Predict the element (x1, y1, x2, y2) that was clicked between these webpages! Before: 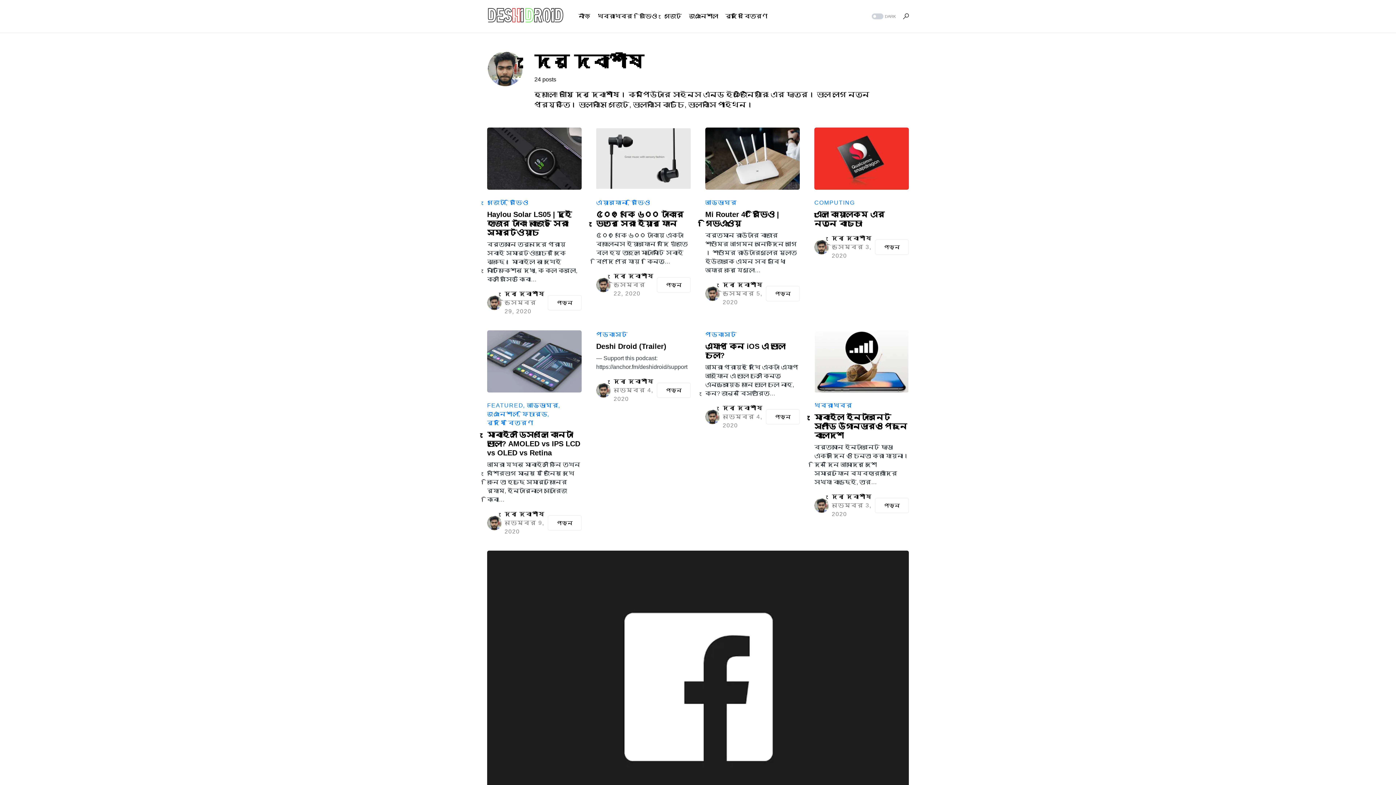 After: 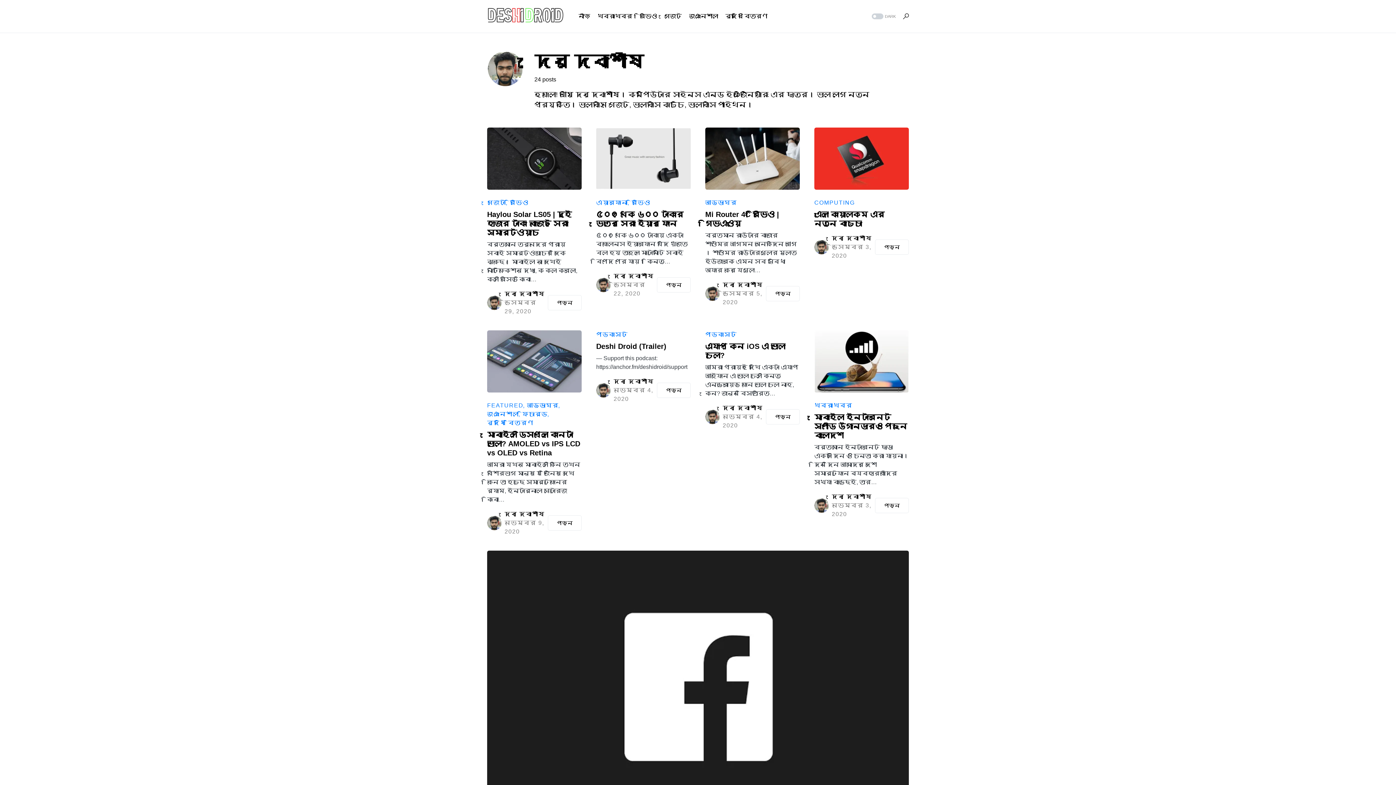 Action: bbox: (832, 492, 872, 501) label: দেব দেবাশীষ